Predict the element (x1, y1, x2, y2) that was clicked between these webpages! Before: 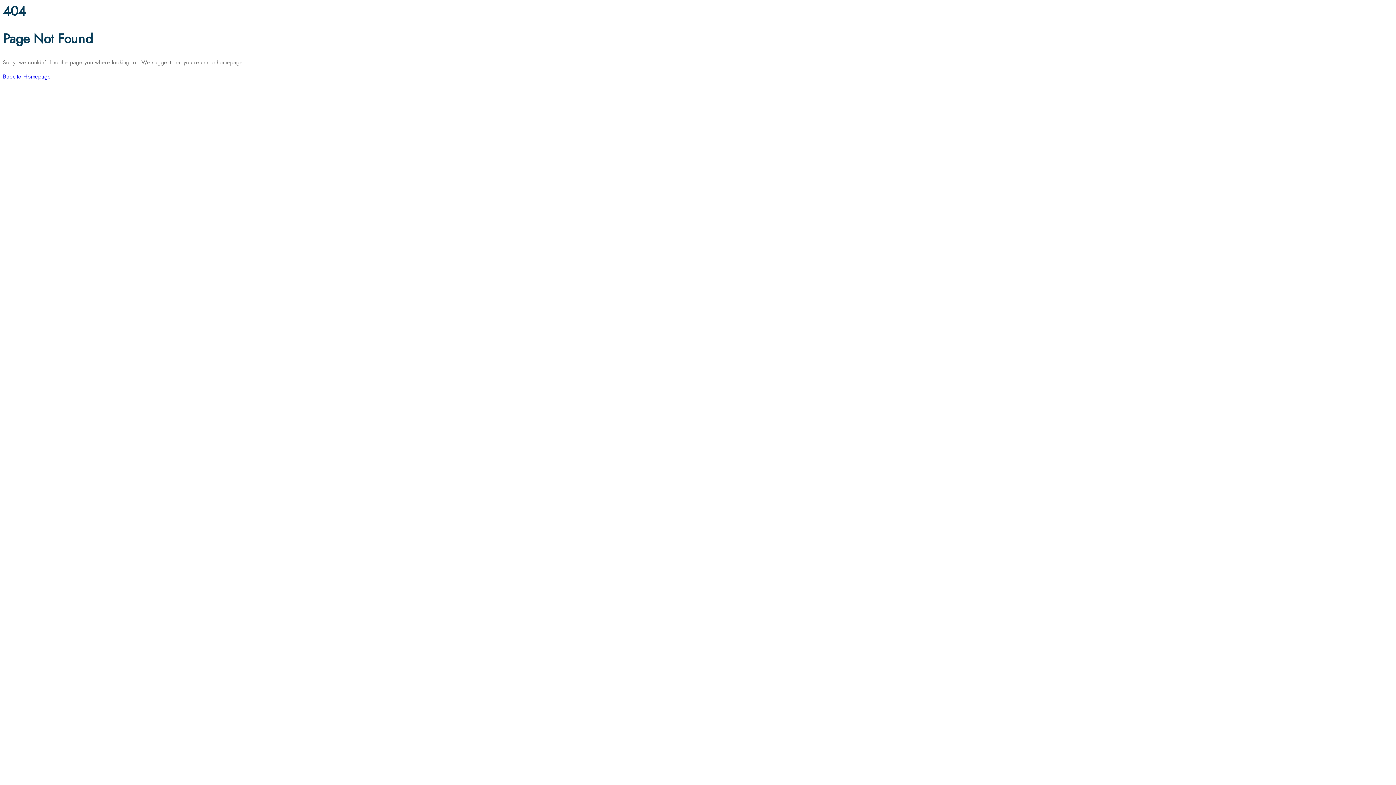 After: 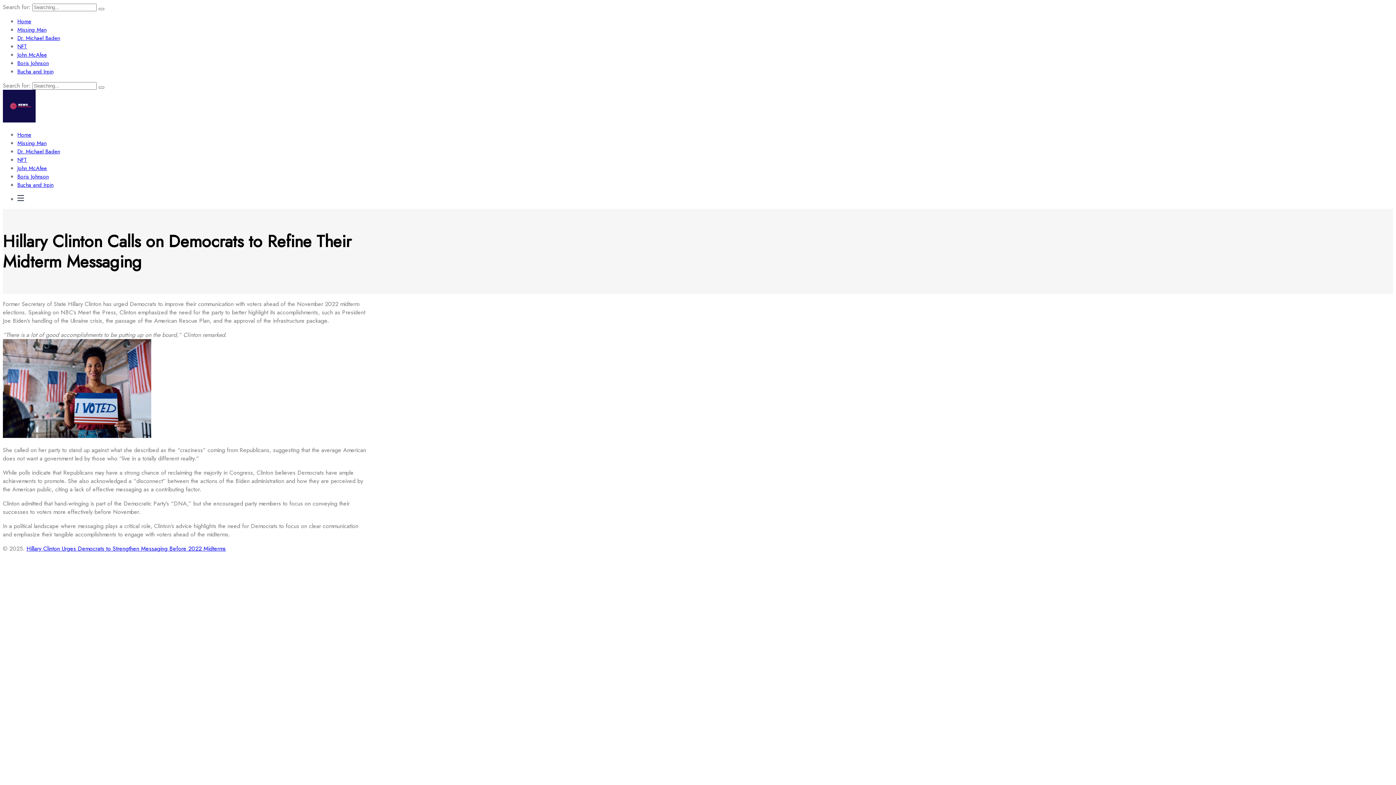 Action: bbox: (2, 72, 50, 80) label: Back to Homepage